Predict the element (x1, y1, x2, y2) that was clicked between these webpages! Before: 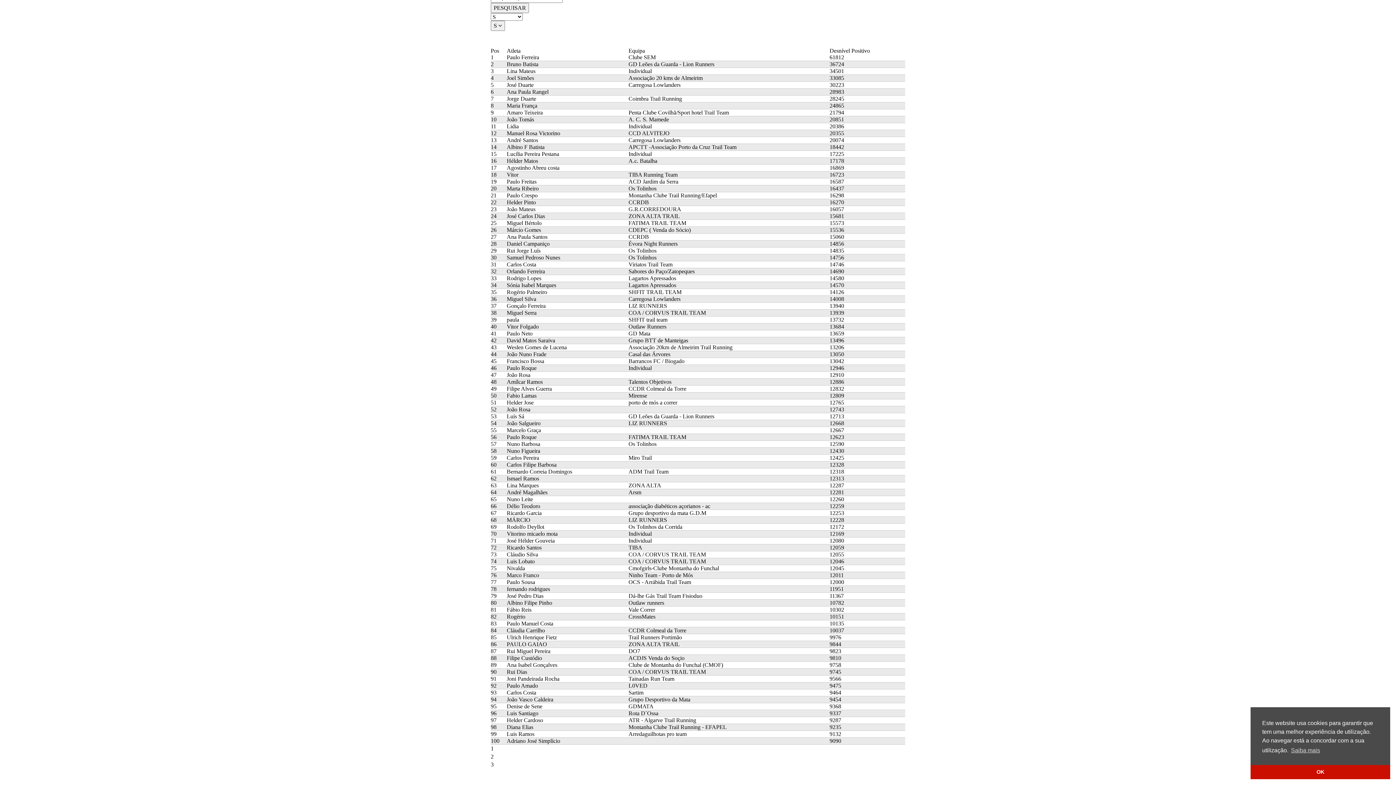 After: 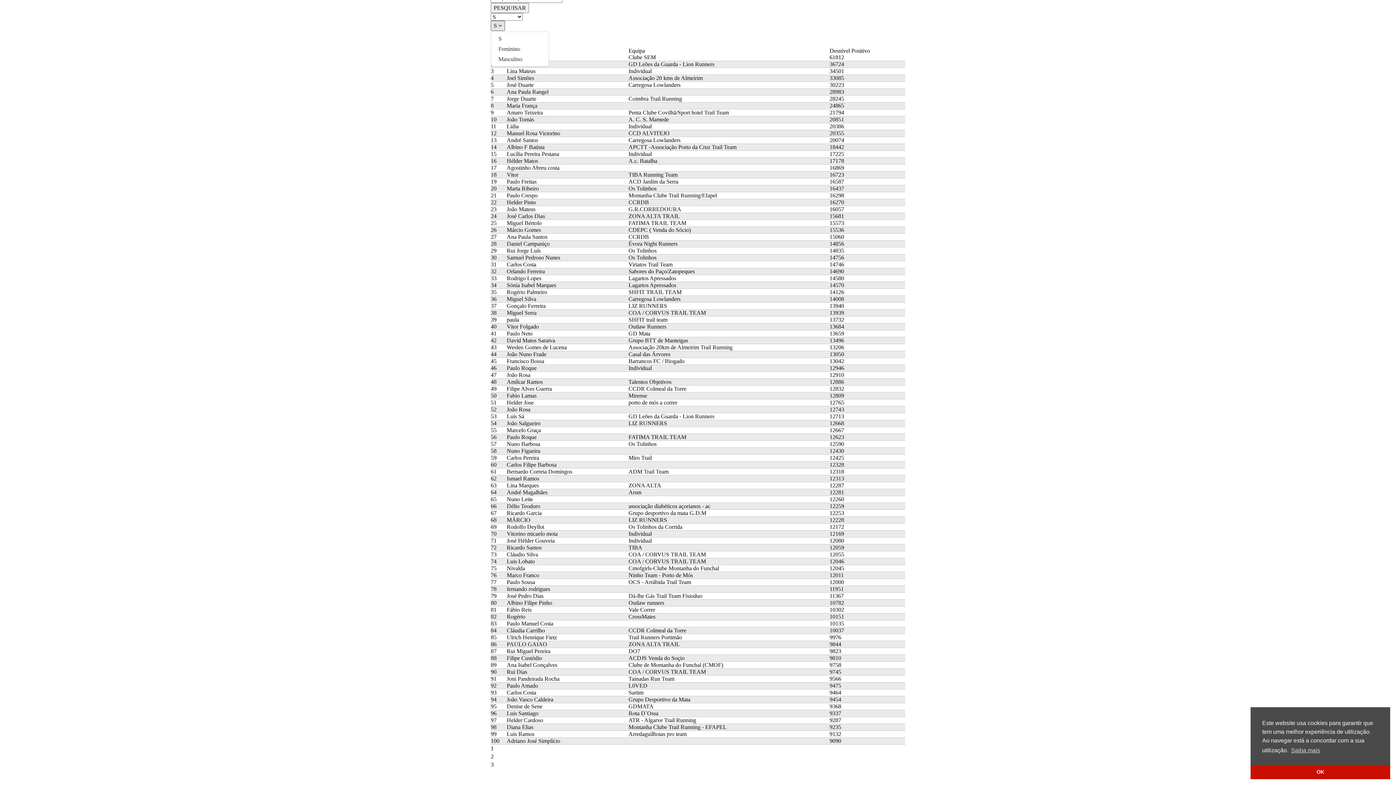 Action: bbox: (490, 20, 505, 30) label: S 